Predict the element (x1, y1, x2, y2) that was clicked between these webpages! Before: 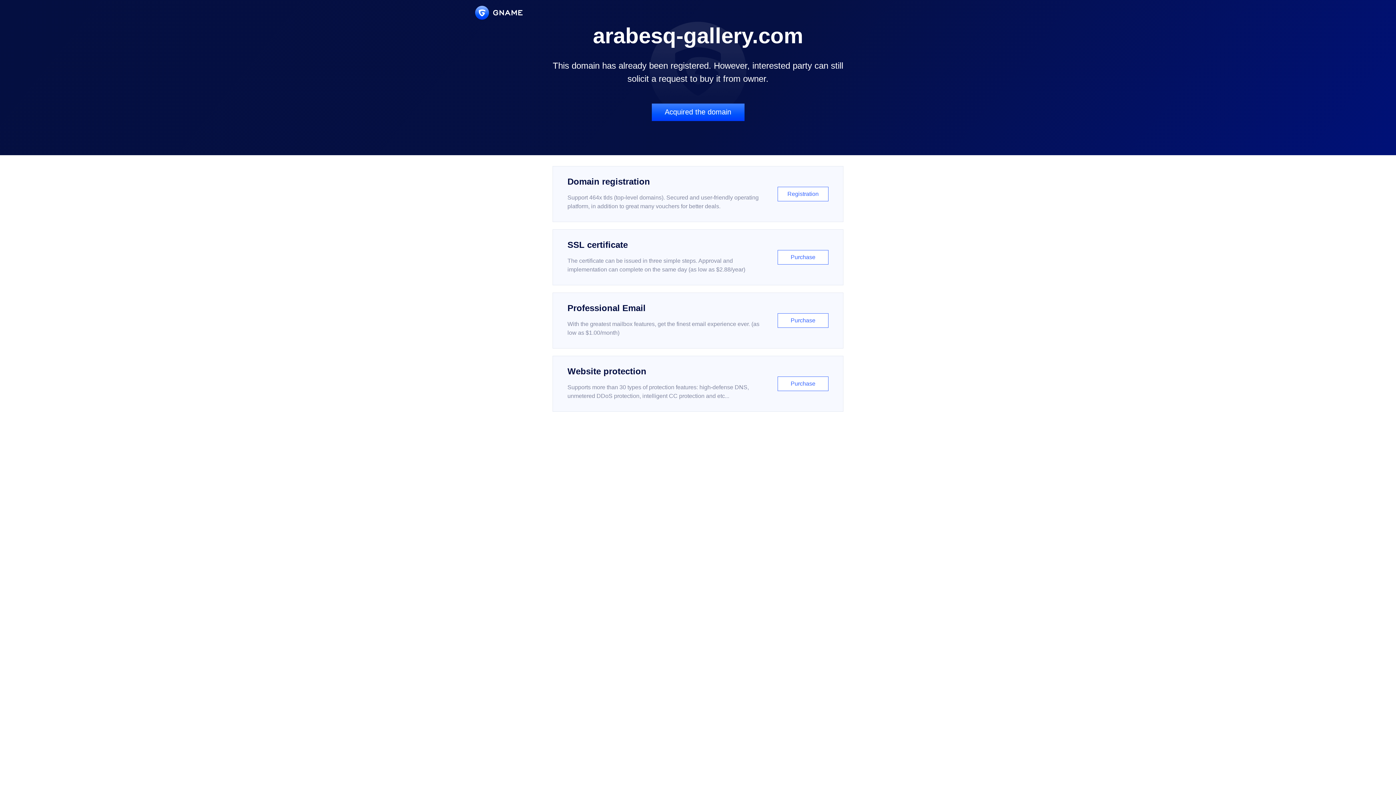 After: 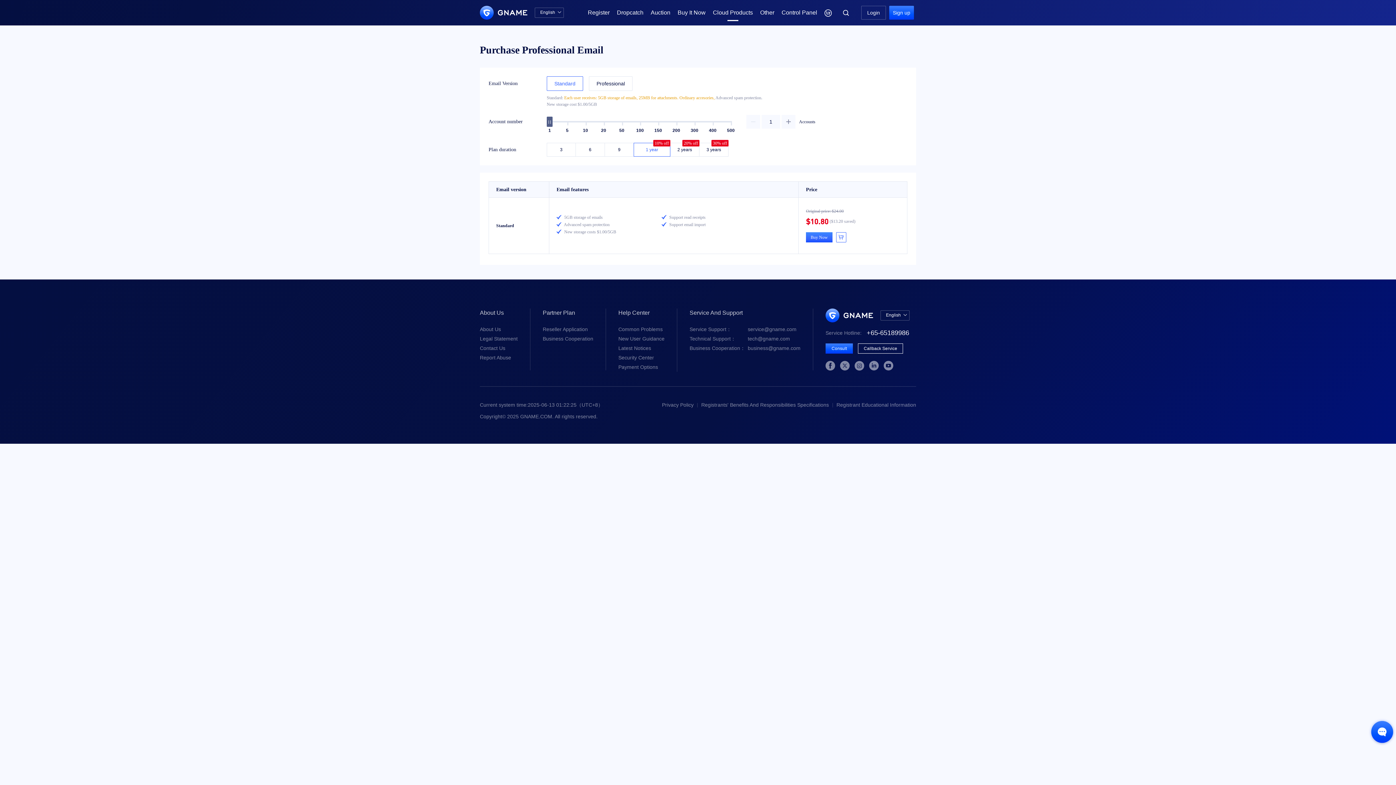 Action: label: Professional Email

With the greatest mailbox features, get the finest email experience ever. (as low as $1.00/month)

Purchase bbox: (552, 292, 843, 348)